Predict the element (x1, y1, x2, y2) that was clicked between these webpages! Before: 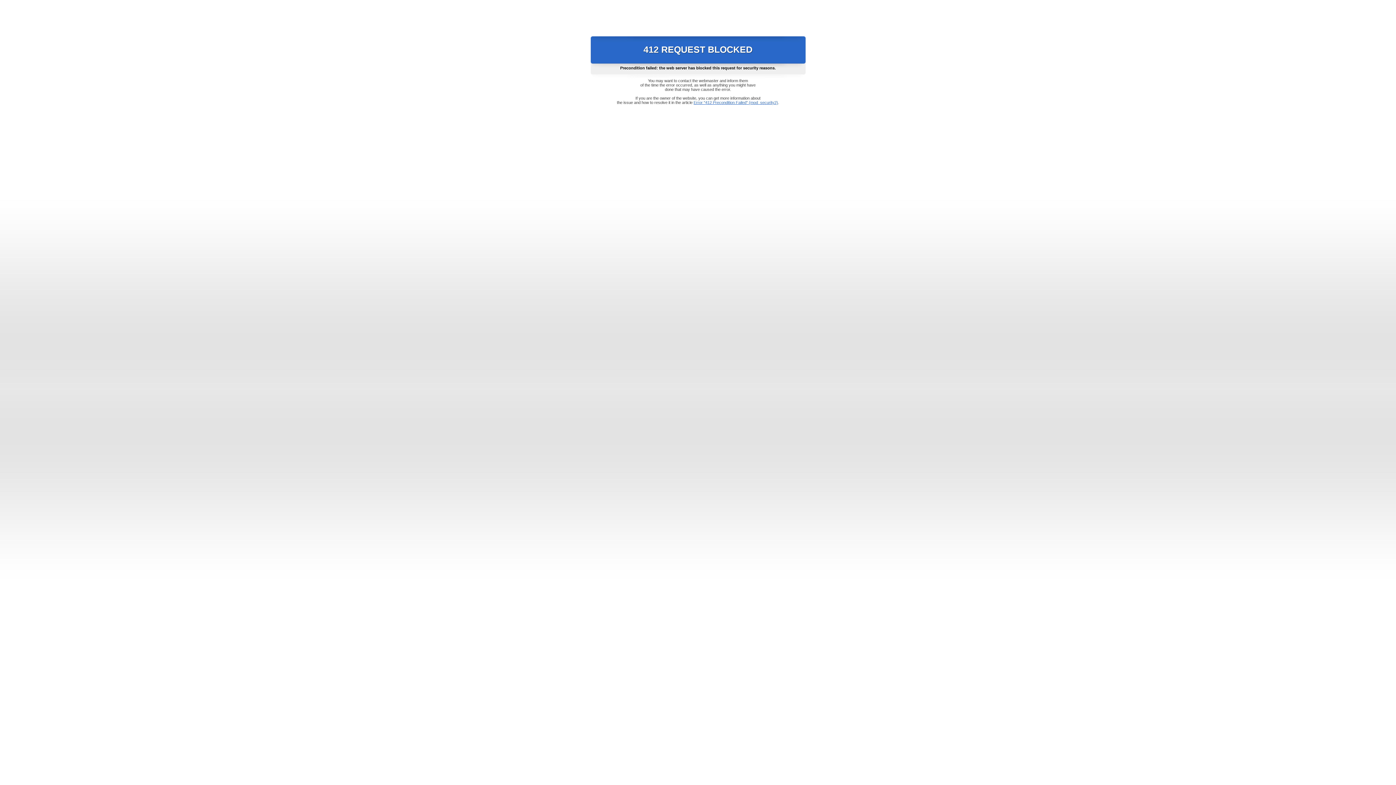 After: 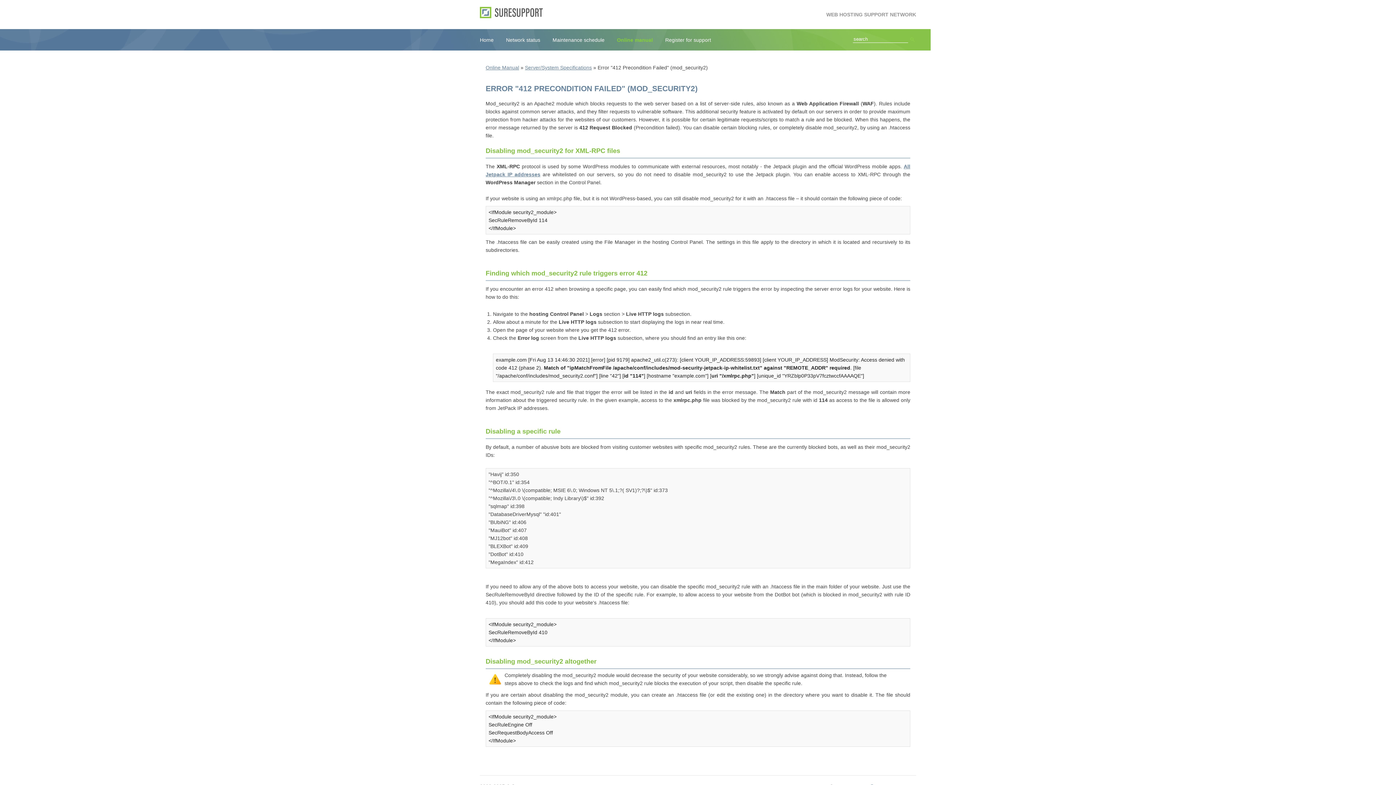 Action: bbox: (693, 100, 778, 104) label: Error "412 Precondition Failed" (mod_security2)